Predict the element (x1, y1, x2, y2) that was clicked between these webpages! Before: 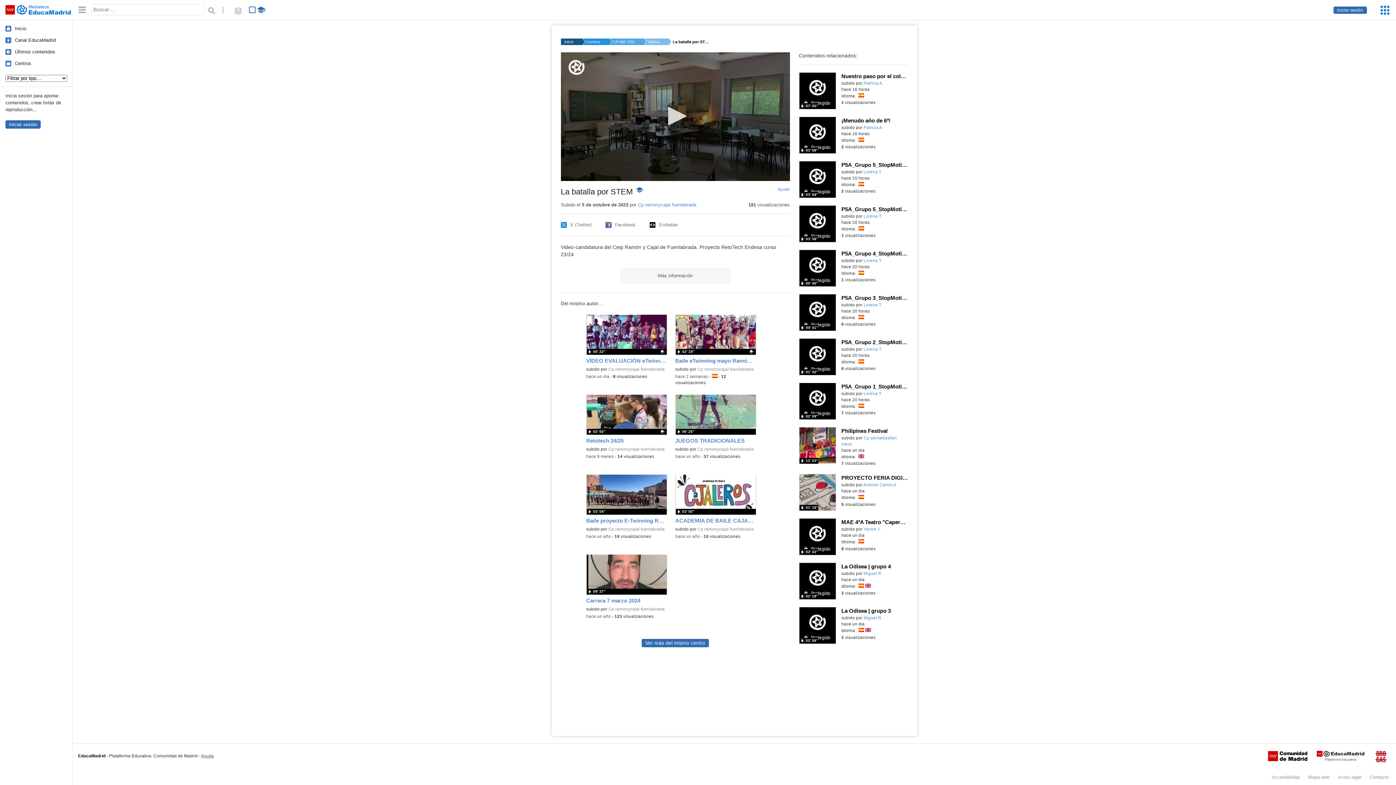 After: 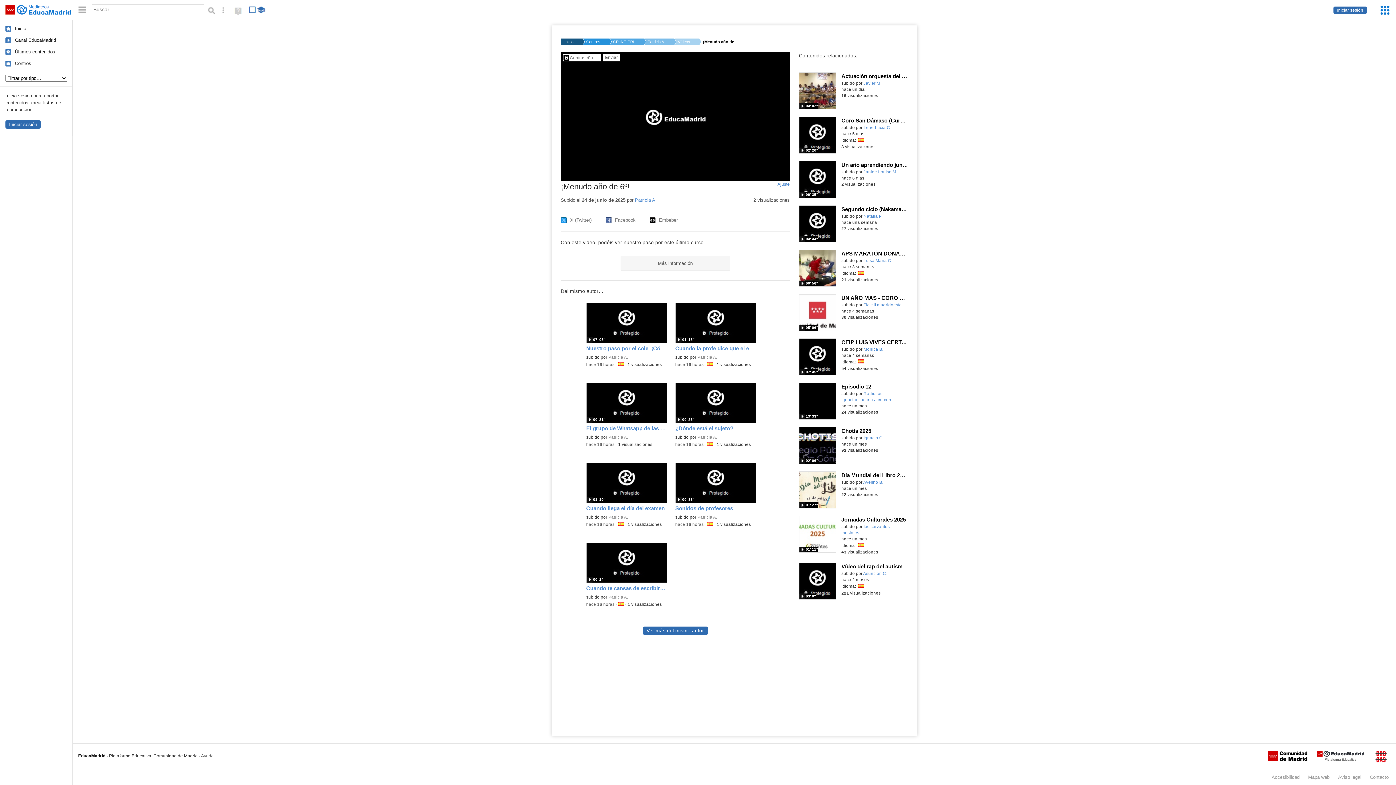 Action: bbox: (799, 116, 908, 124) label: ¡Menudo año de 6º!